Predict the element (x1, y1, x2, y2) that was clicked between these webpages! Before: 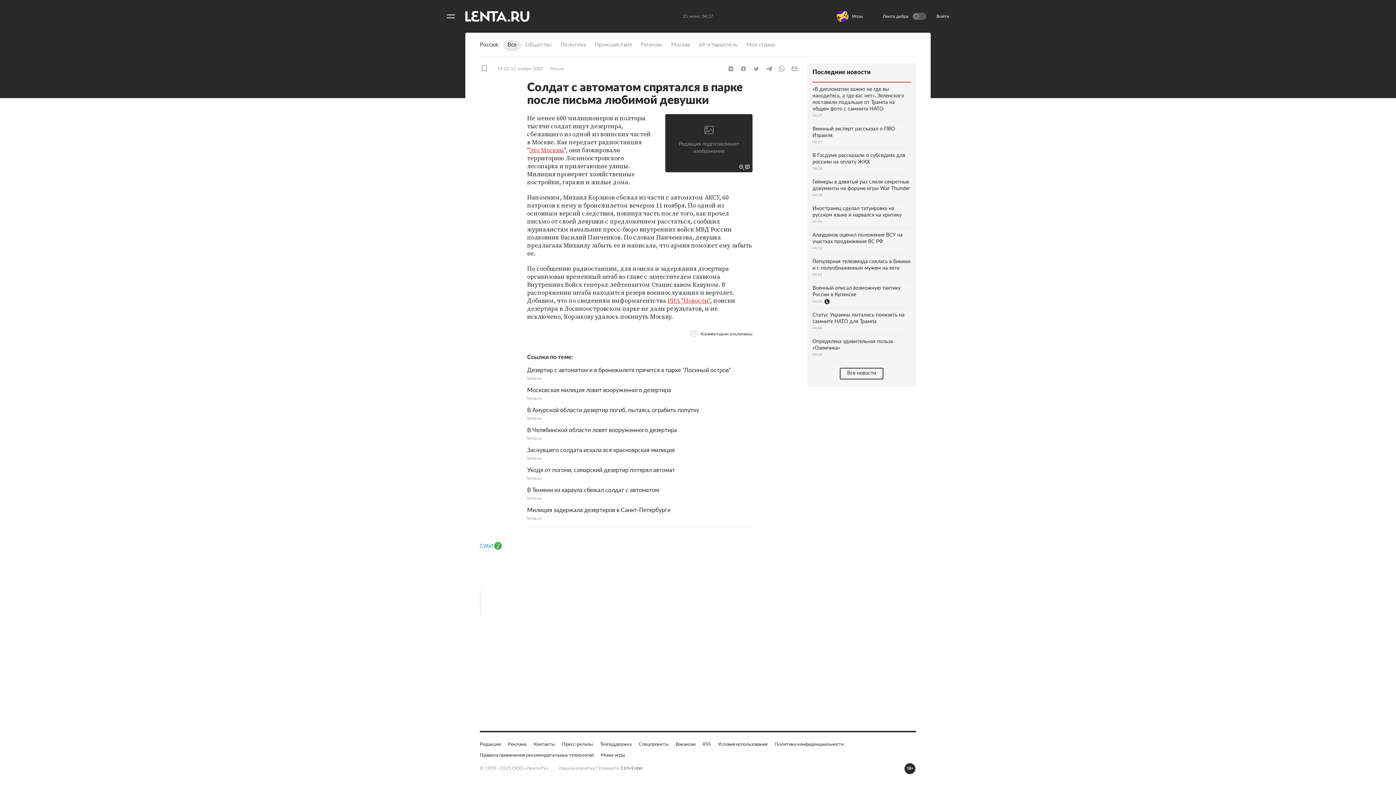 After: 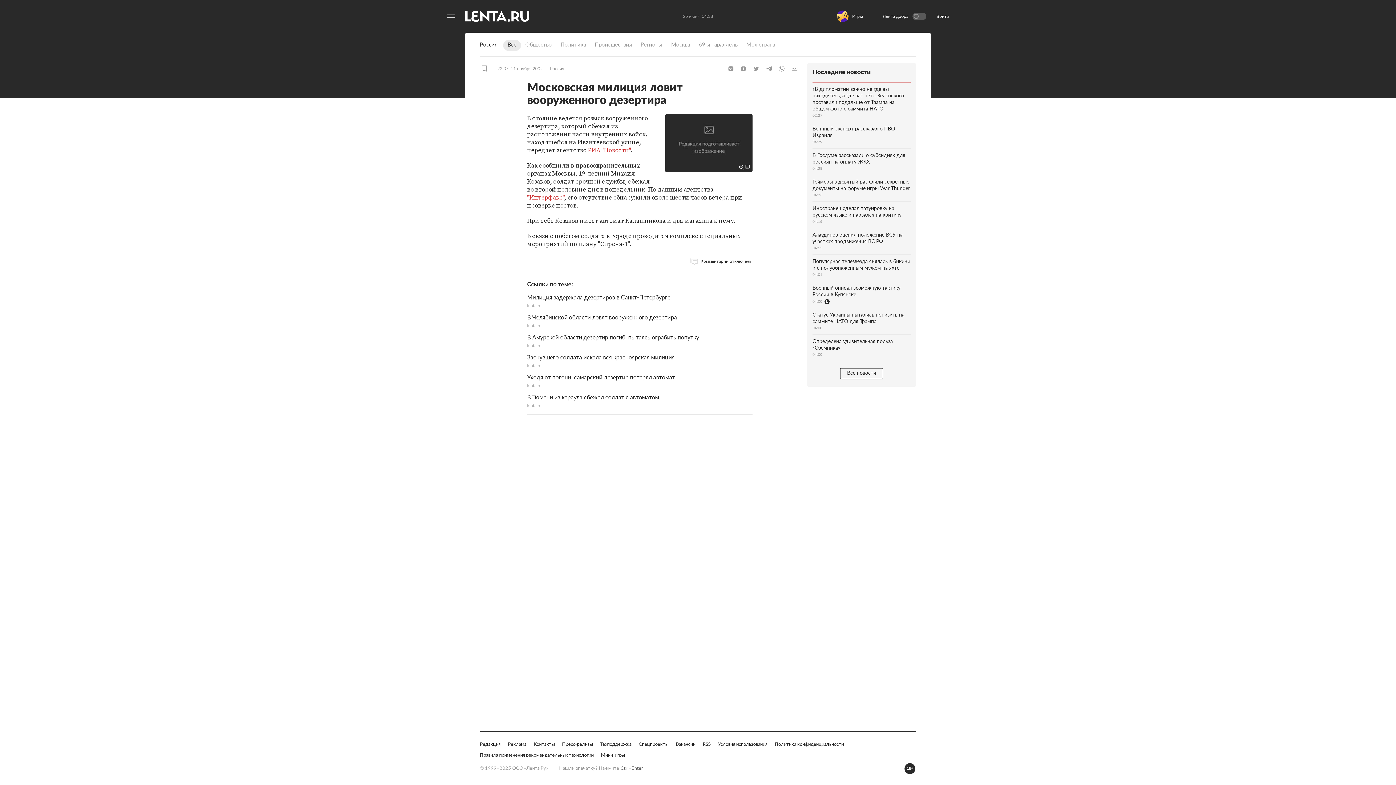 Action: bbox: (527, 386, 752, 401) label: Московская милиция ловит вооруженного дезертира
lenta.ru